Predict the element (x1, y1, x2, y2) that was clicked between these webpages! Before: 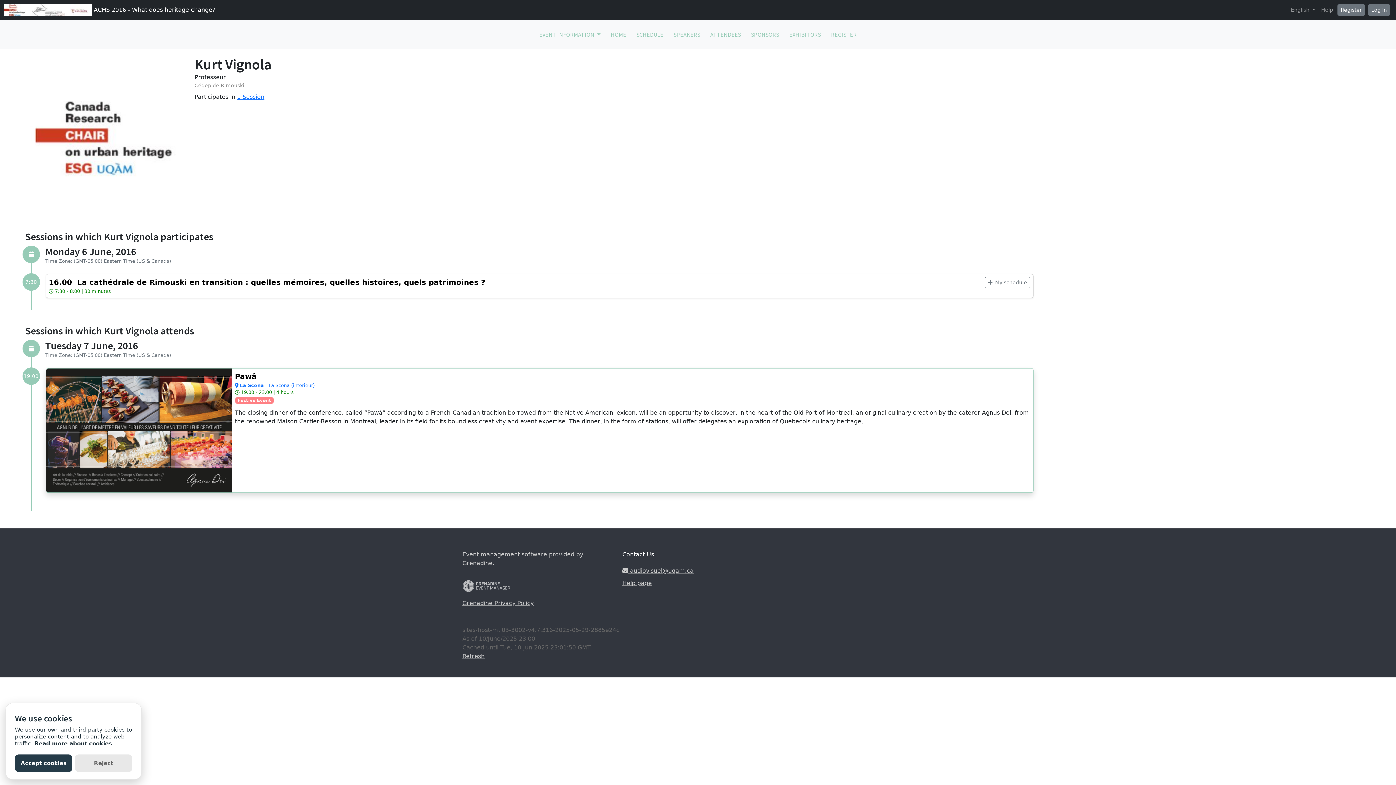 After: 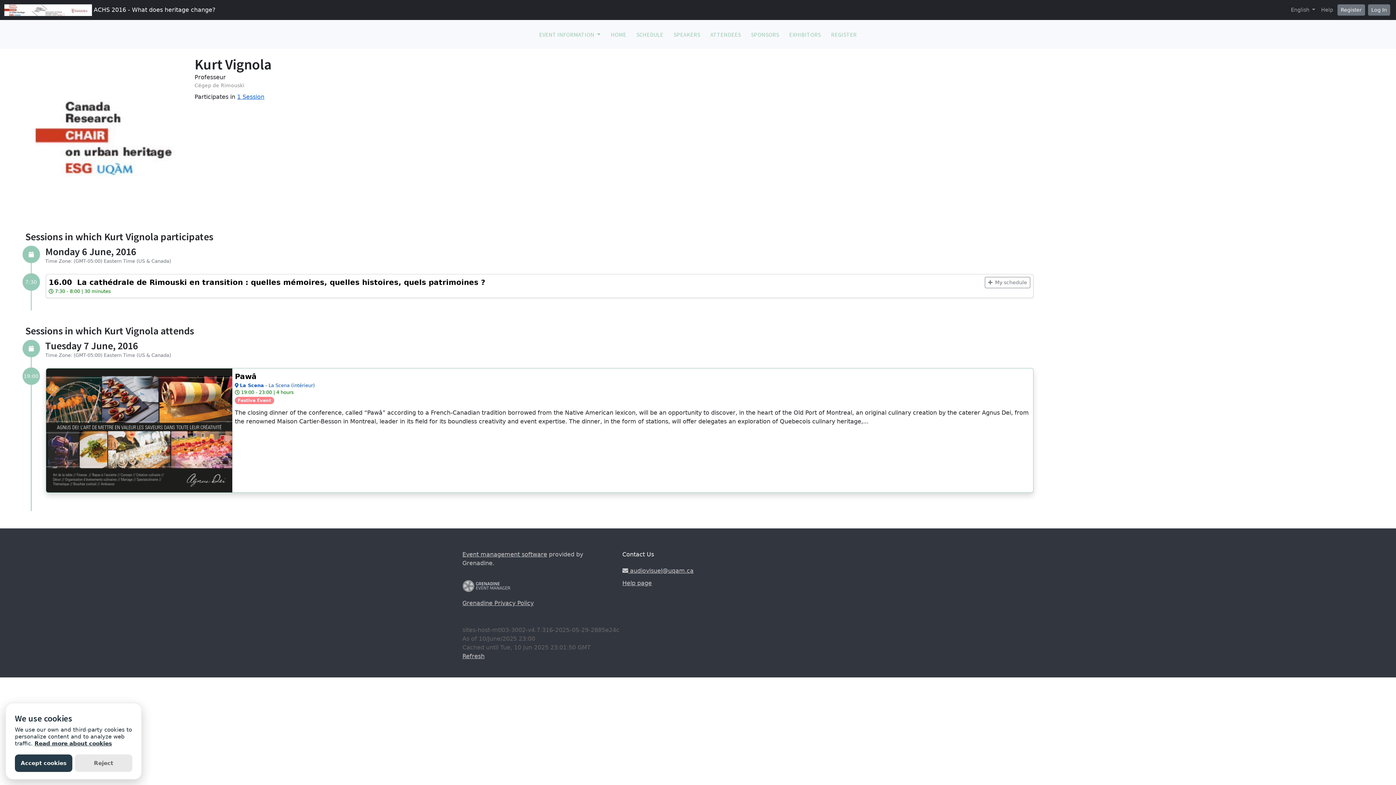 Action: bbox: (234, 382, 314, 388) label: La Scena - La Scena (intérieur)